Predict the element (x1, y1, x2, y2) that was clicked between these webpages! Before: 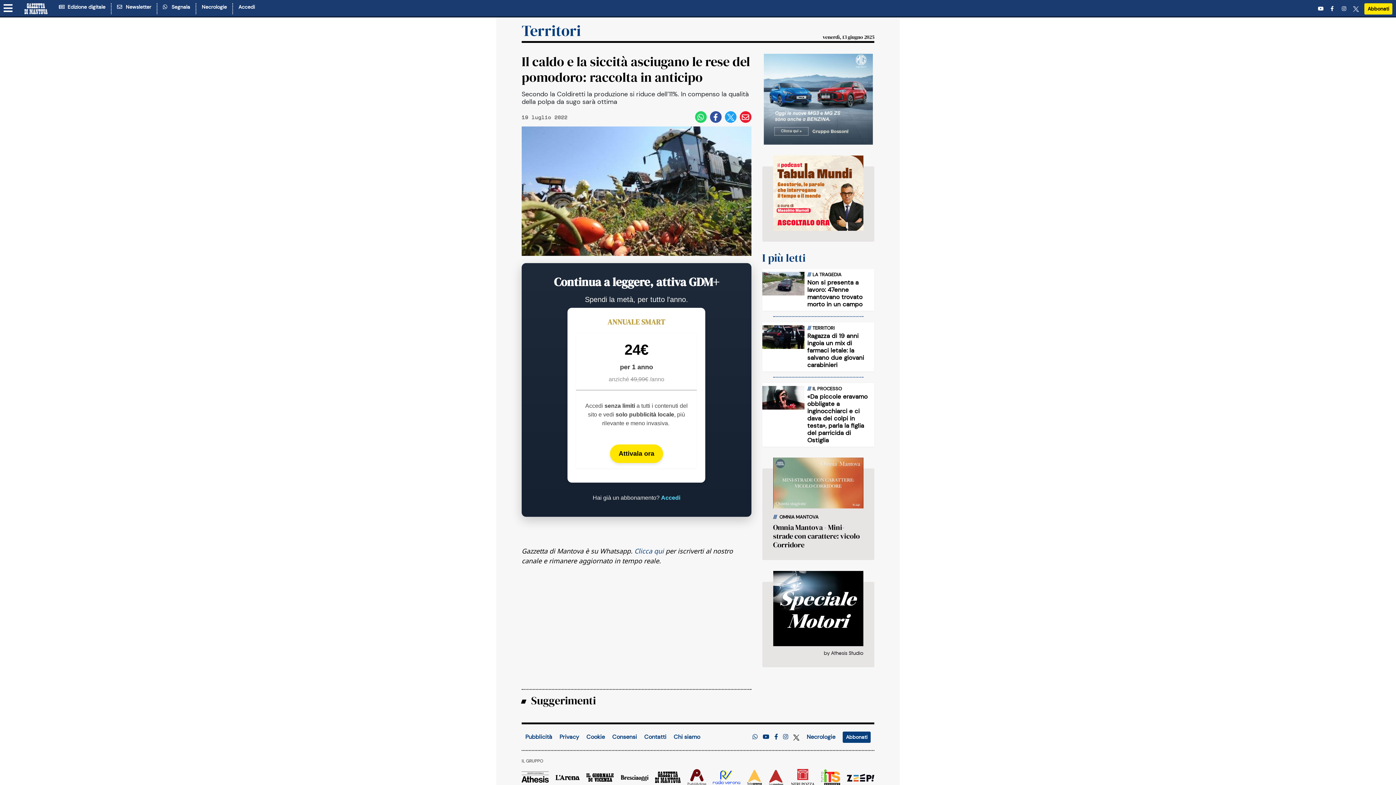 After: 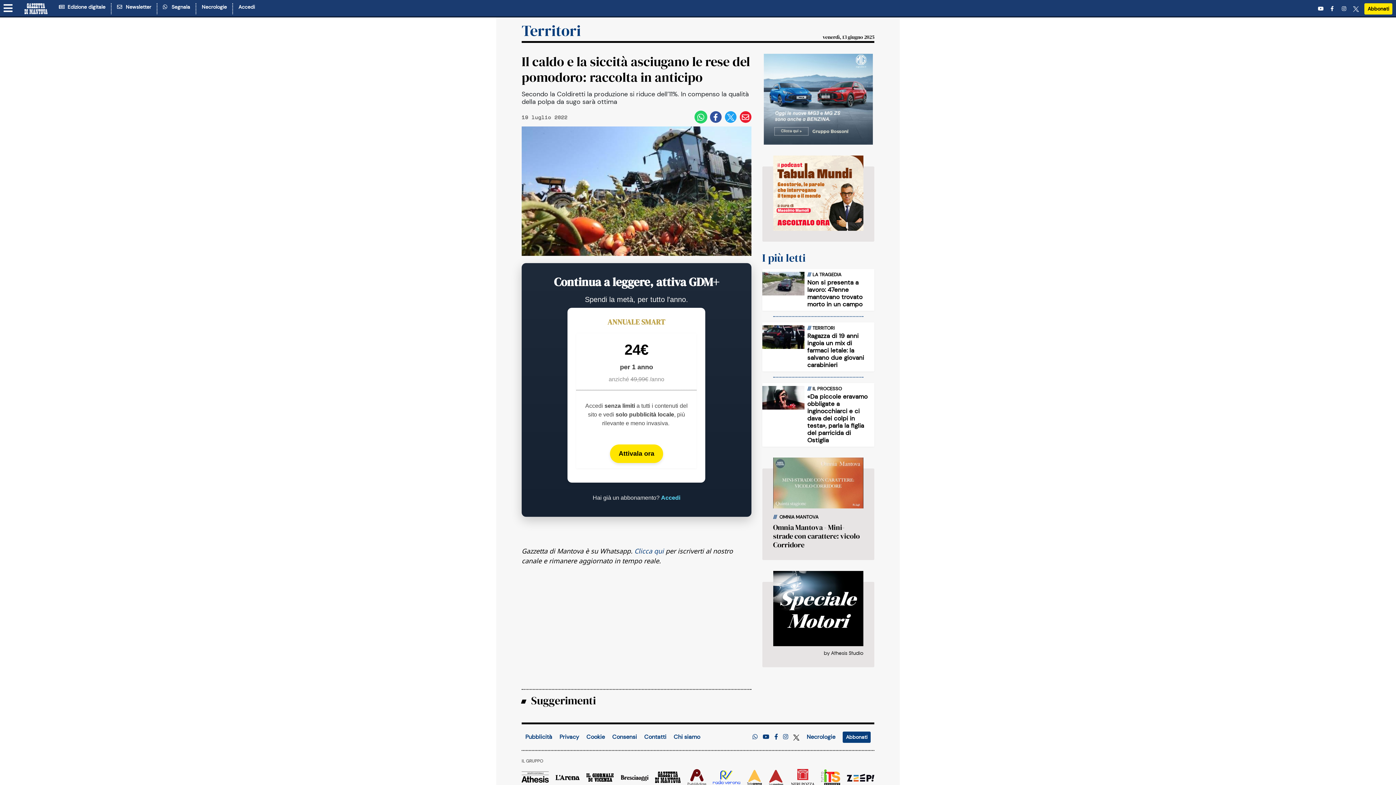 Action: bbox: (695, 111, 706, 122)